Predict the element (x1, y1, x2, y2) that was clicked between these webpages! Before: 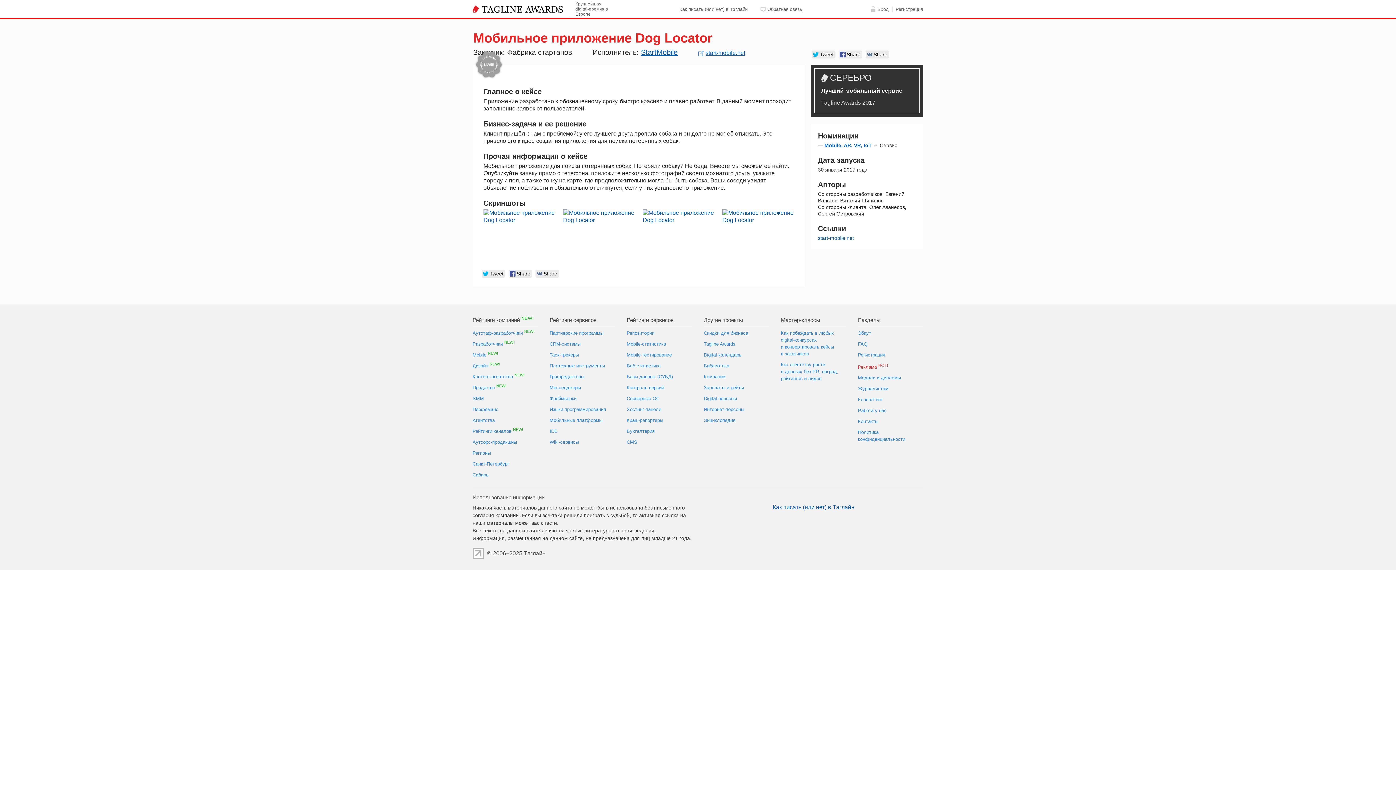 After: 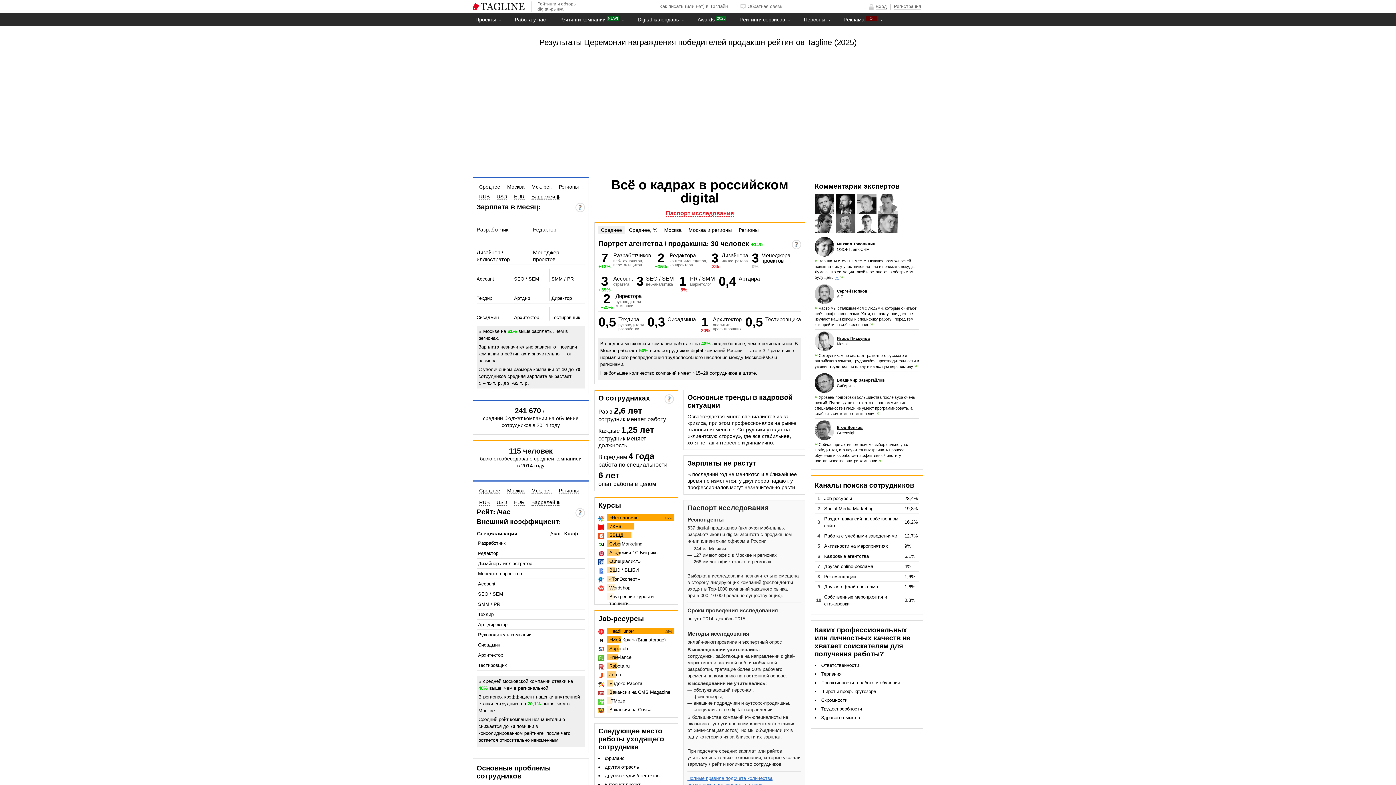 Action: label: Зарплаты и рейты bbox: (704, 384, 744, 391)